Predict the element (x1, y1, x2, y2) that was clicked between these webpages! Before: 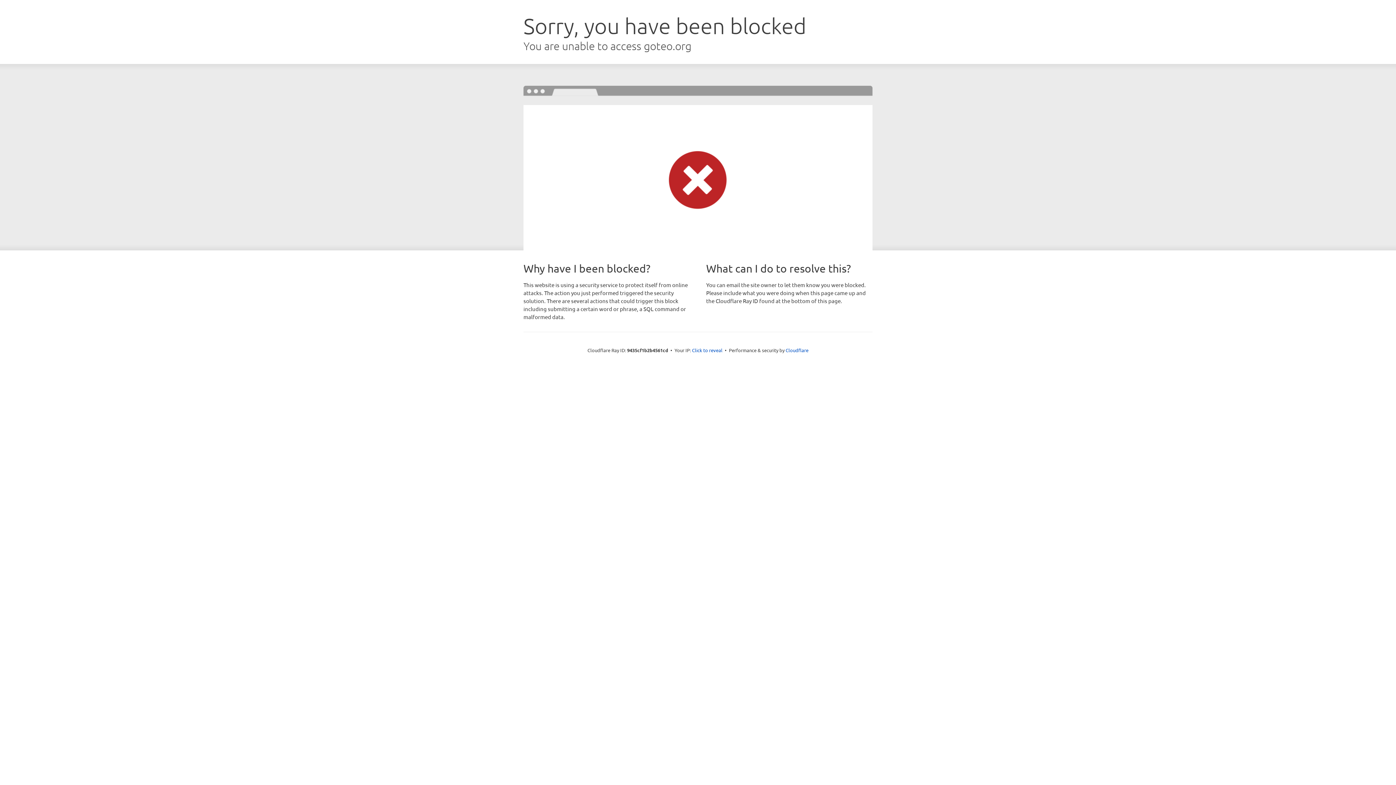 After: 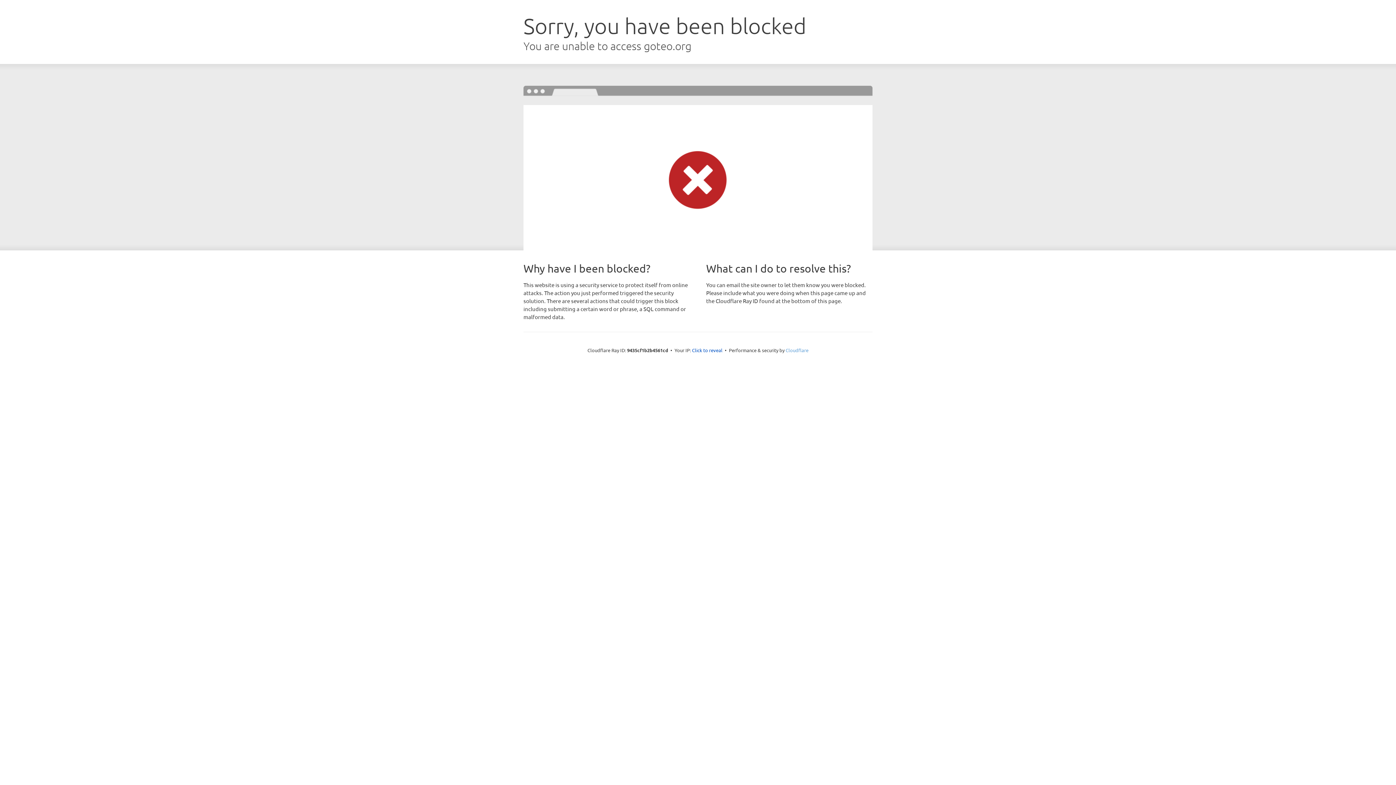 Action: bbox: (785, 347, 808, 353) label: Cloudflare